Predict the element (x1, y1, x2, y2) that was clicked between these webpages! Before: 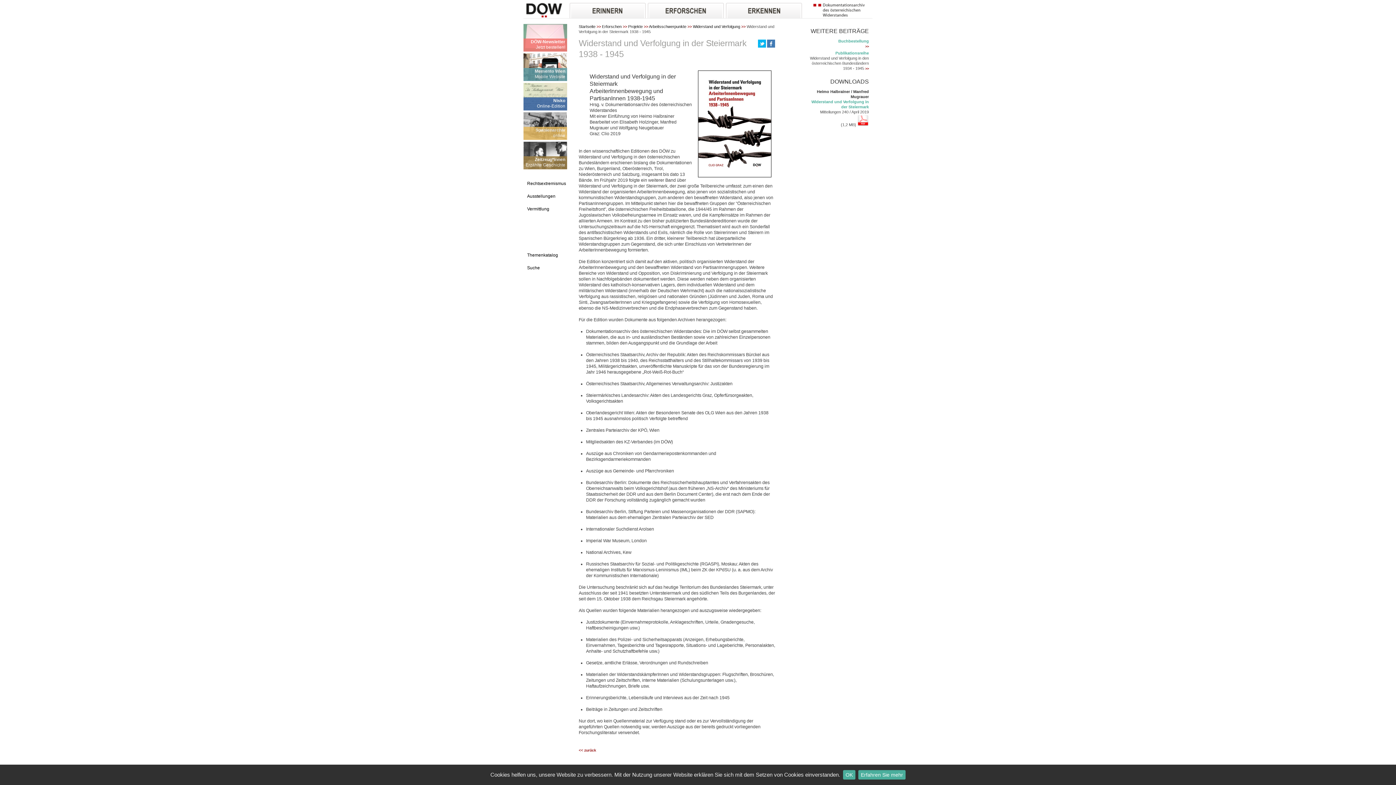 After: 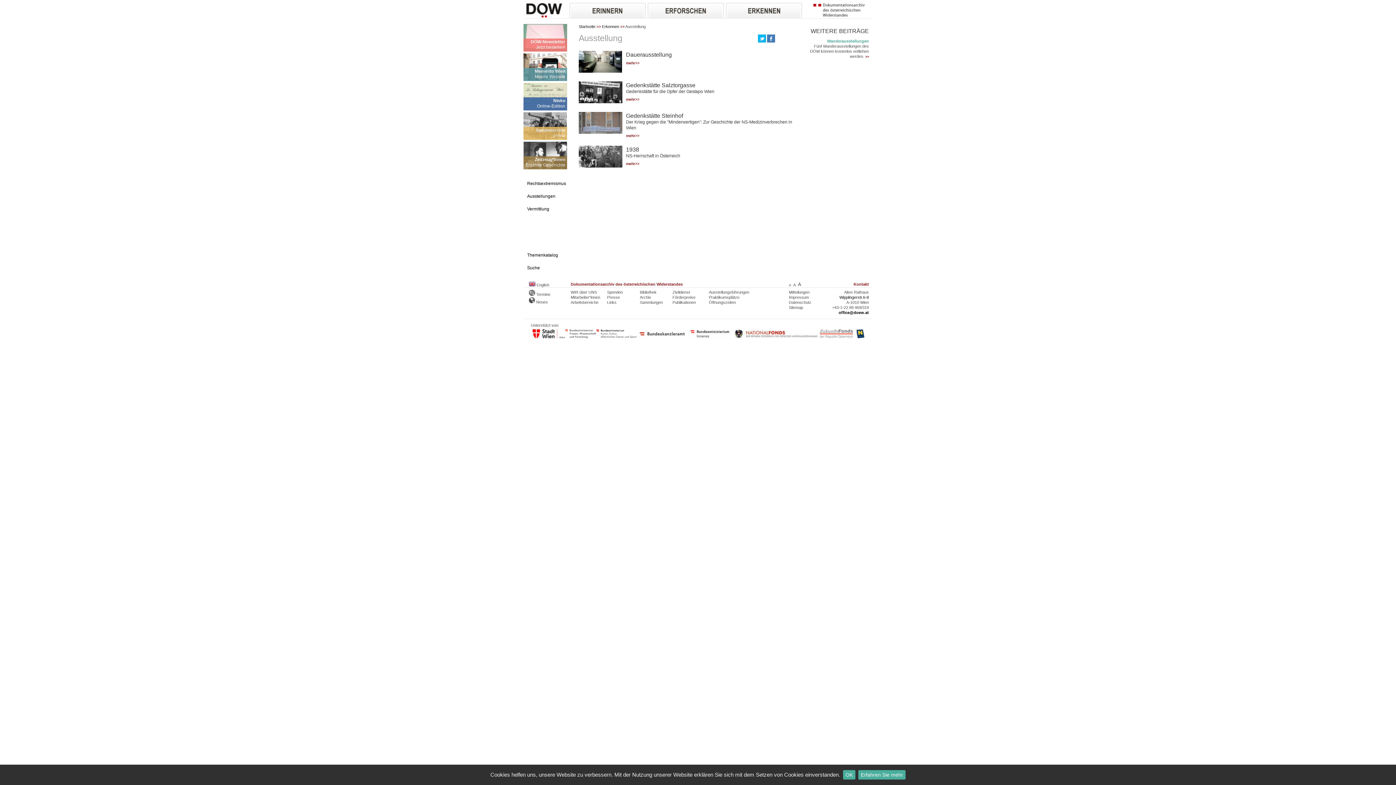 Action: bbox: (527, 193, 555, 198) label: Ausstellungen